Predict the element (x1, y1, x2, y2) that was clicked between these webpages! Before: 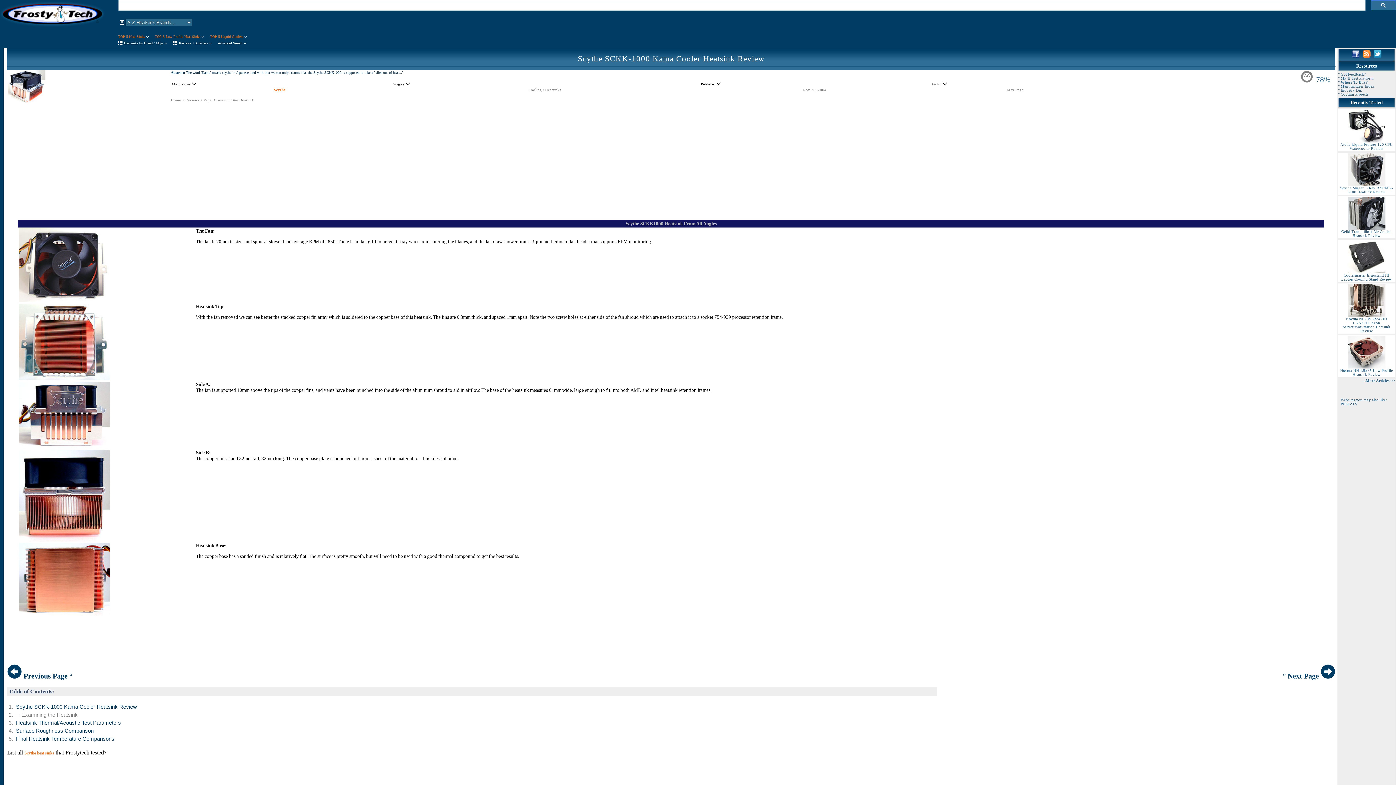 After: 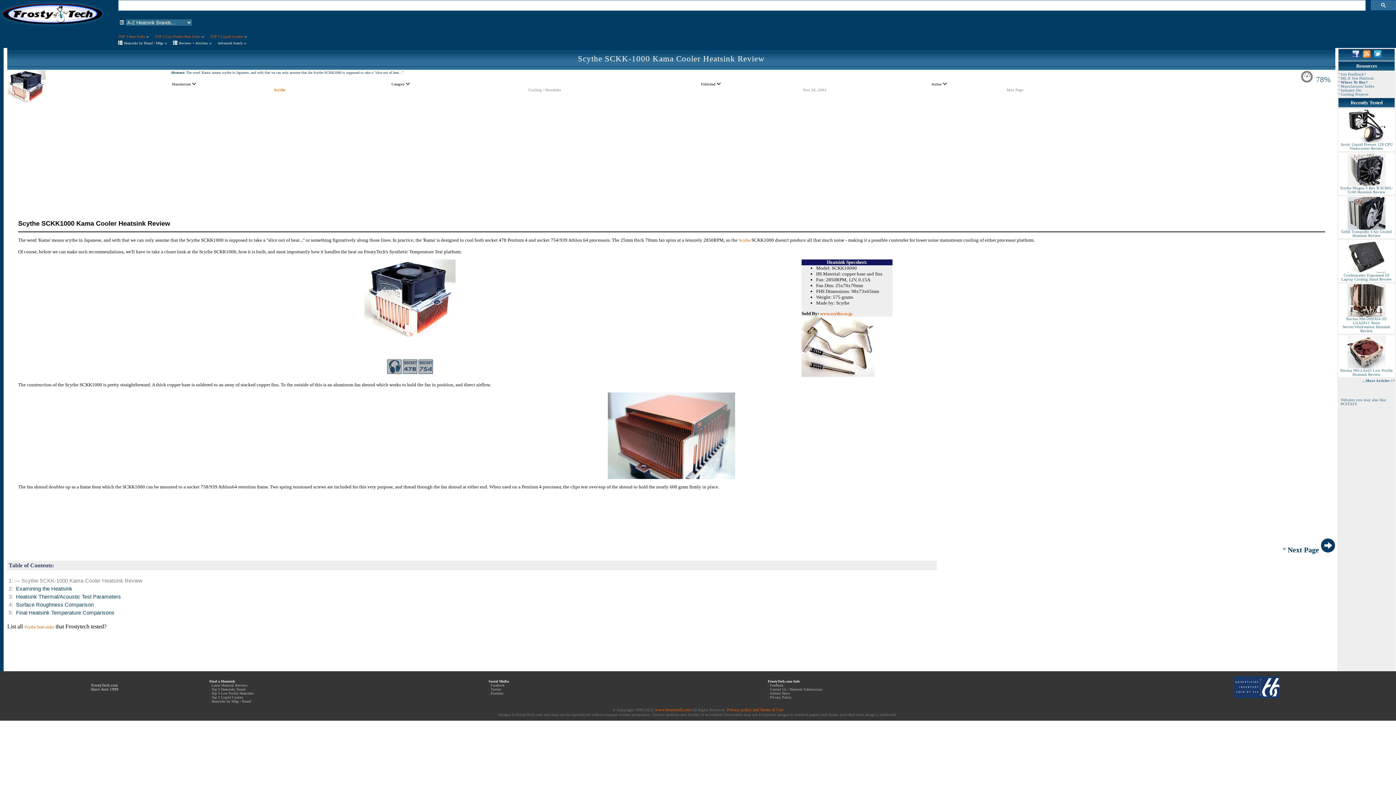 Action: label: Scythe SCKK-1000 Kama Cooler Heatsink Review bbox: (578, 54, 764, 63)